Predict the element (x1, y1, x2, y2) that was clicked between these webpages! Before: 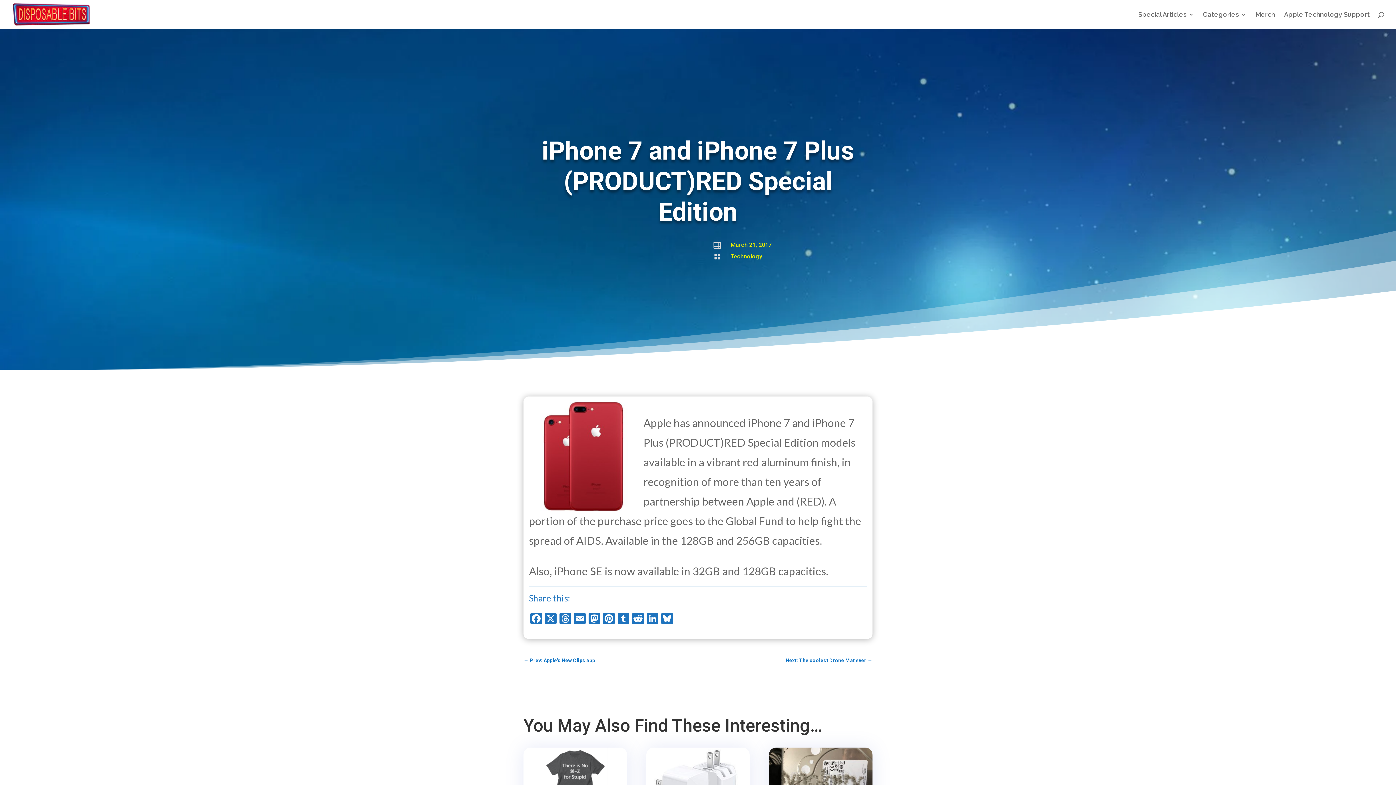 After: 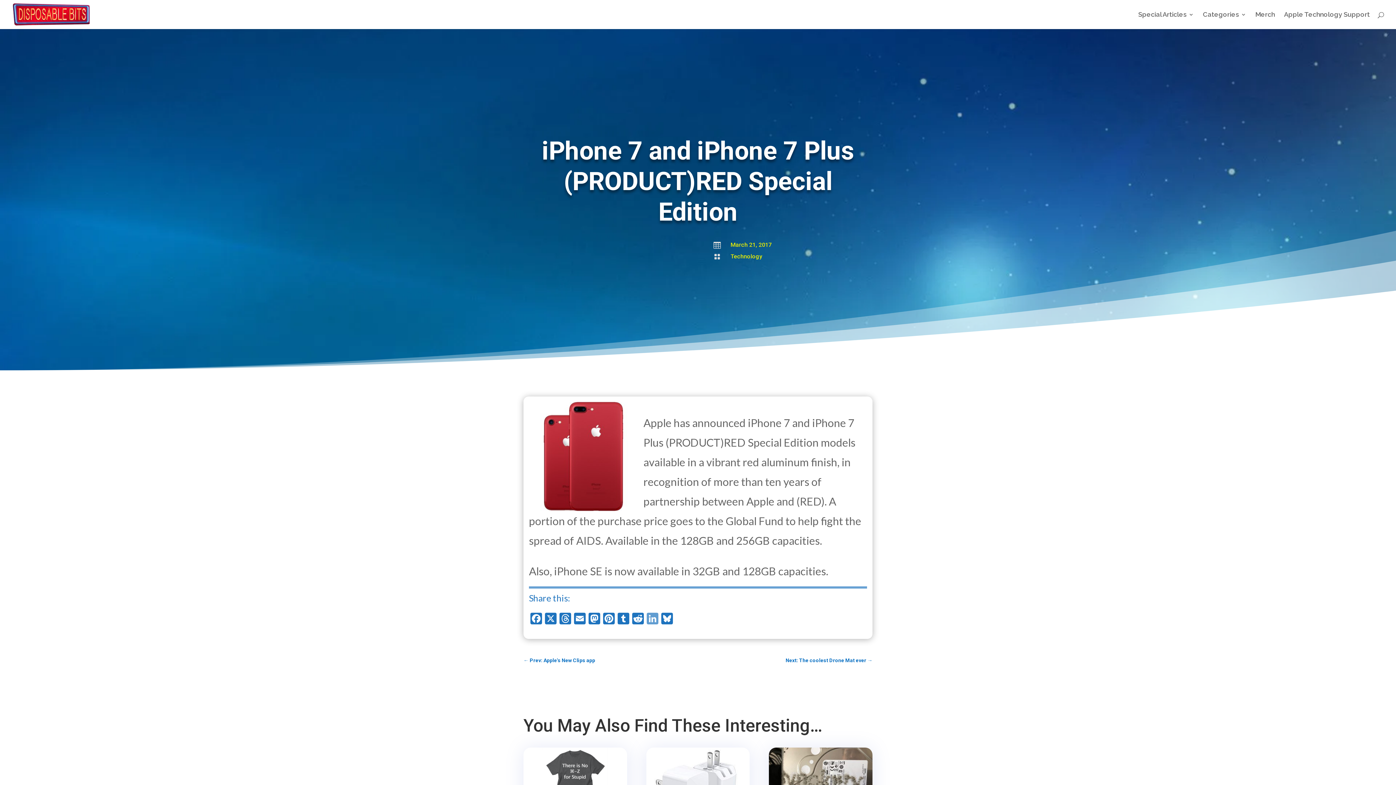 Action: bbox: (645, 613, 660, 626) label: LinkedIn